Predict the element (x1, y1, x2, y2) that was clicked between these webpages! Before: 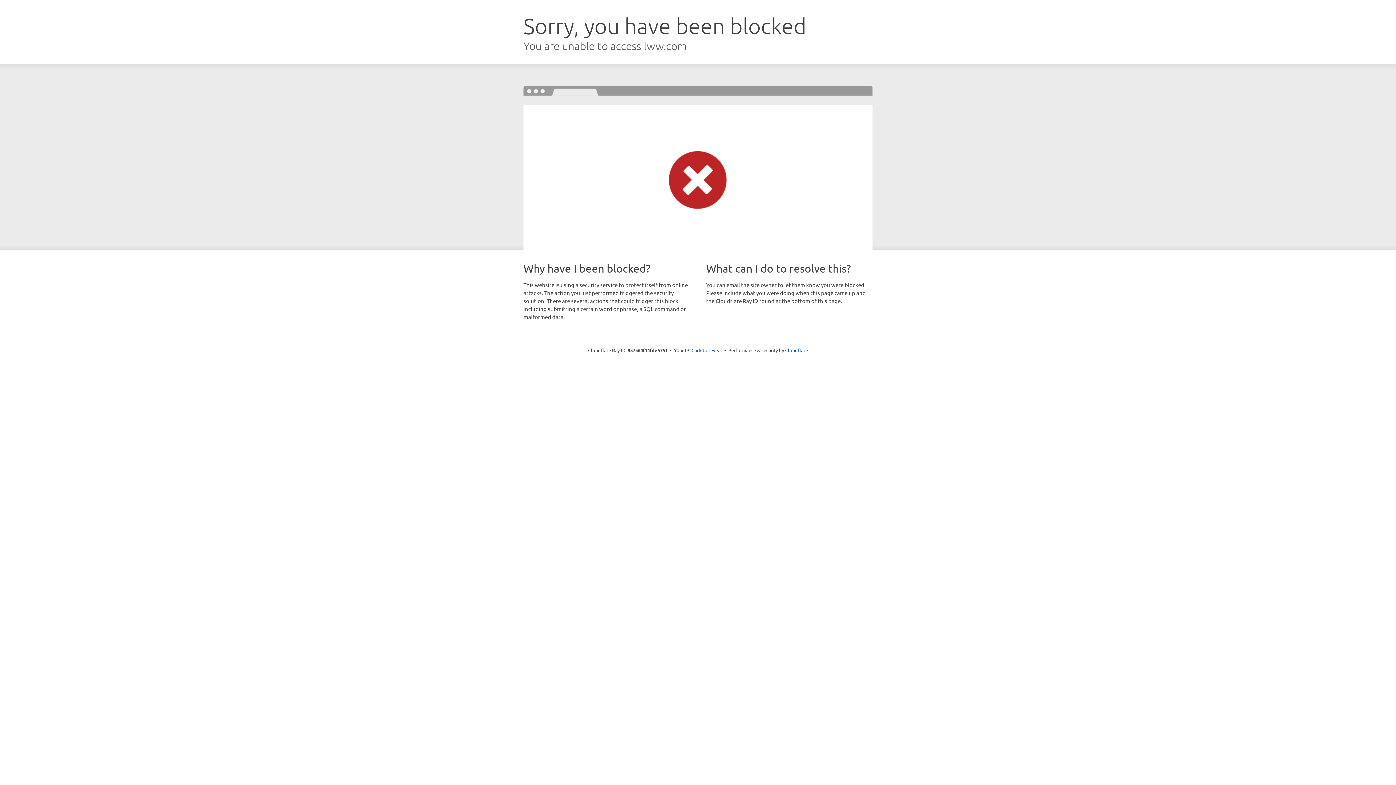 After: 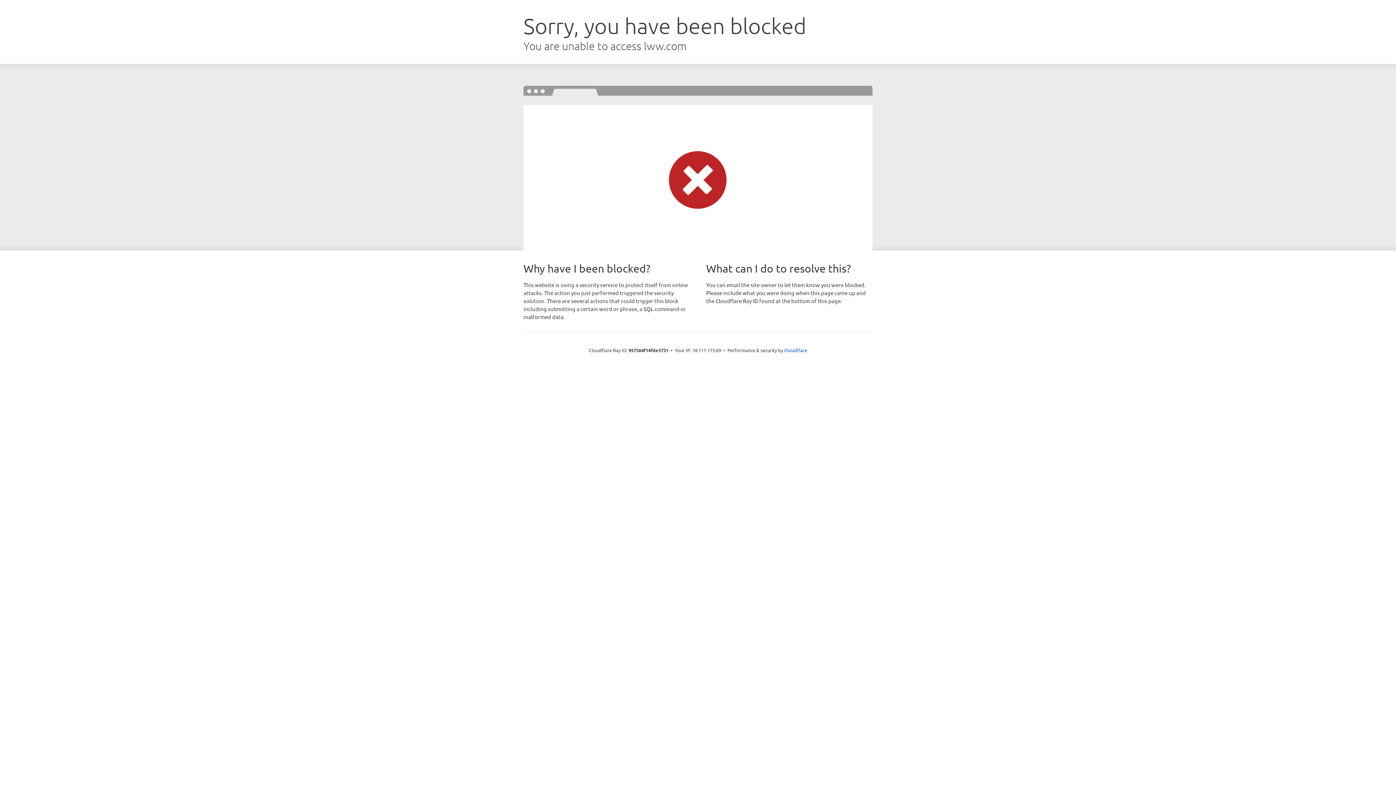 Action: bbox: (691, 346, 722, 353) label: Click to reveal